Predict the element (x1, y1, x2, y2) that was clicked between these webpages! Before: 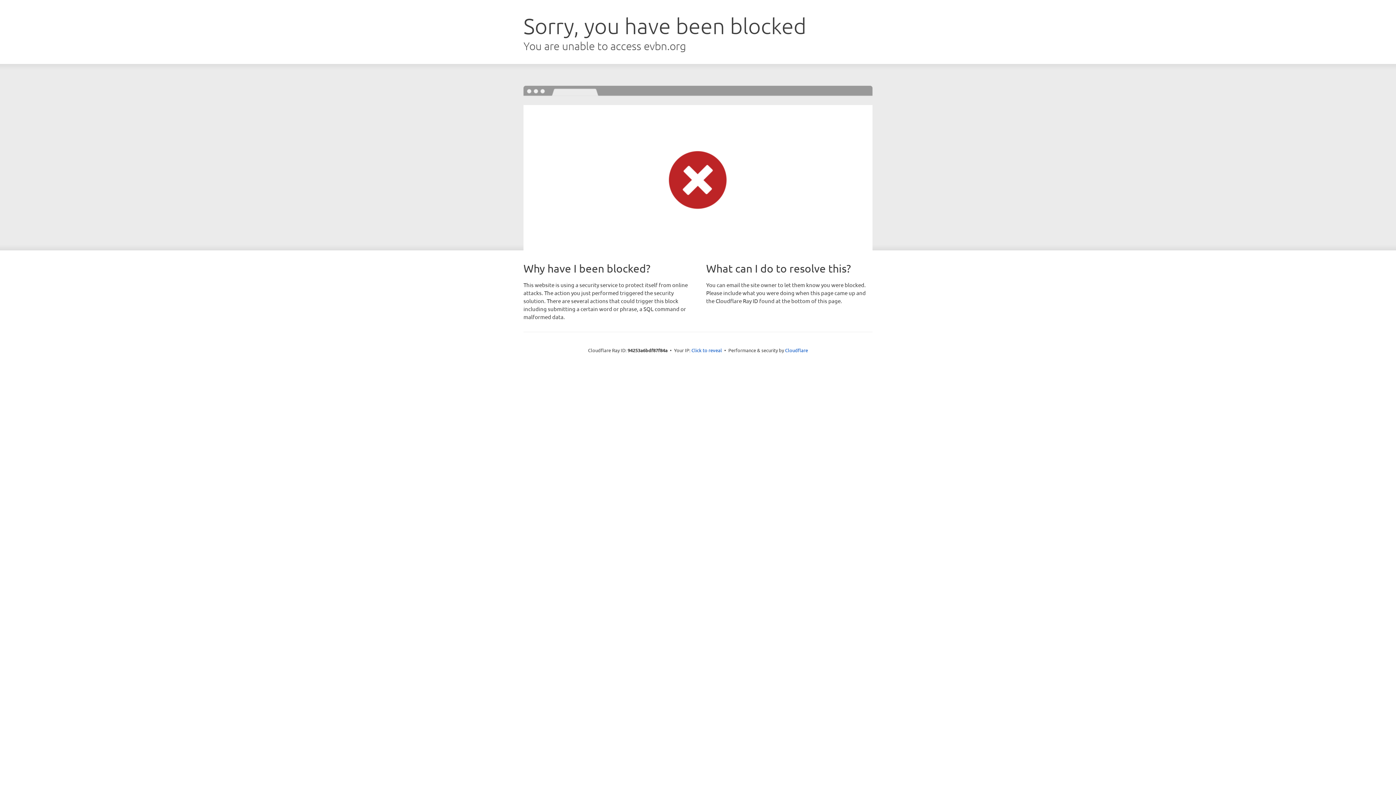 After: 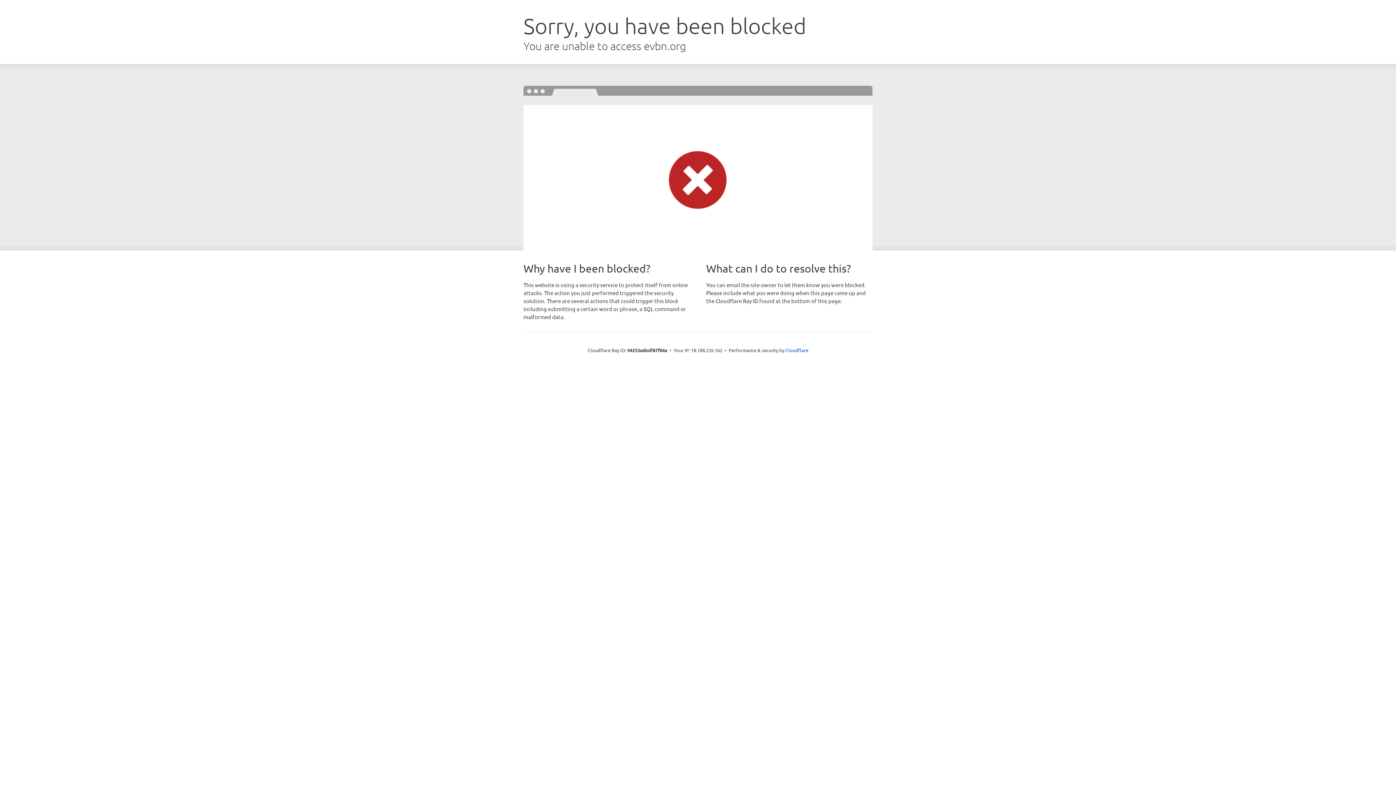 Action: label: Click to reveal bbox: (691, 346, 722, 353)